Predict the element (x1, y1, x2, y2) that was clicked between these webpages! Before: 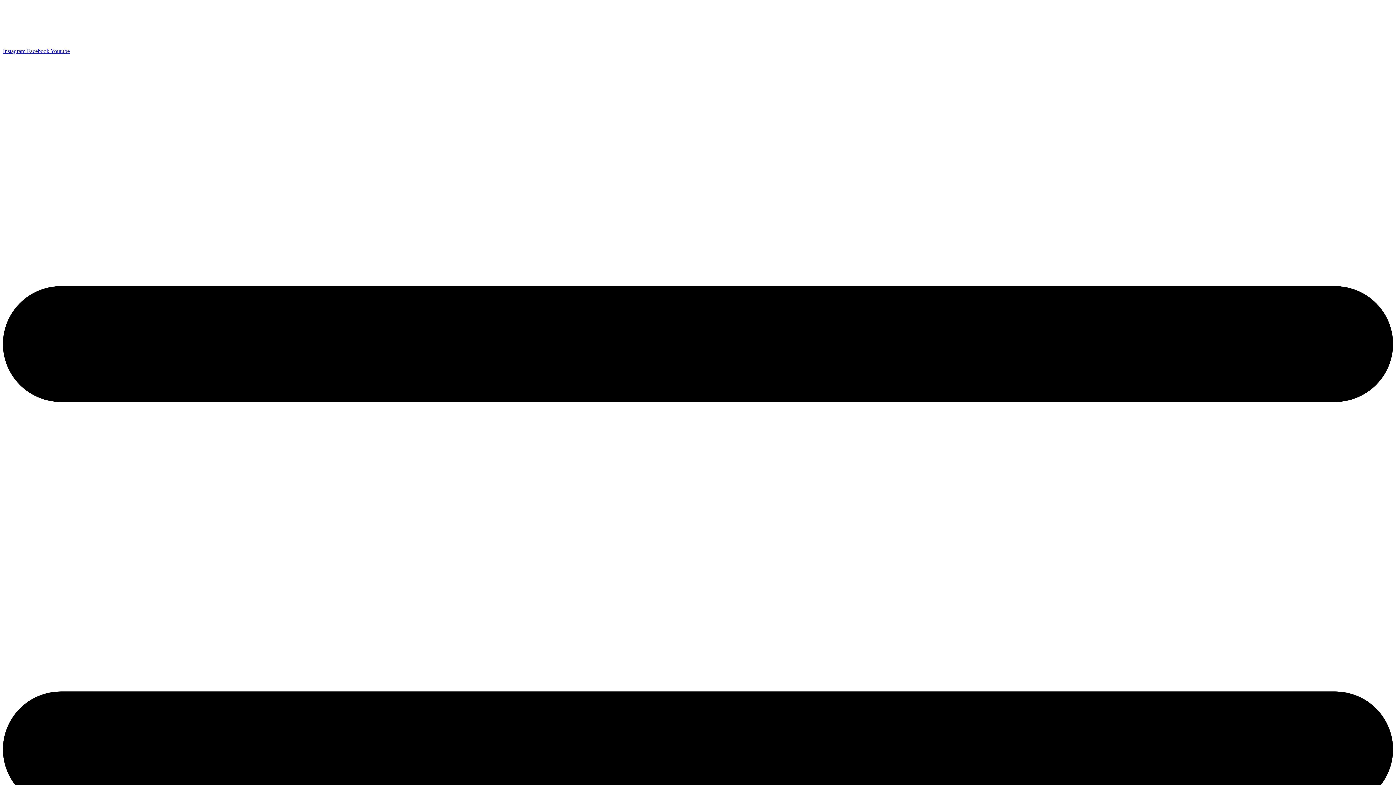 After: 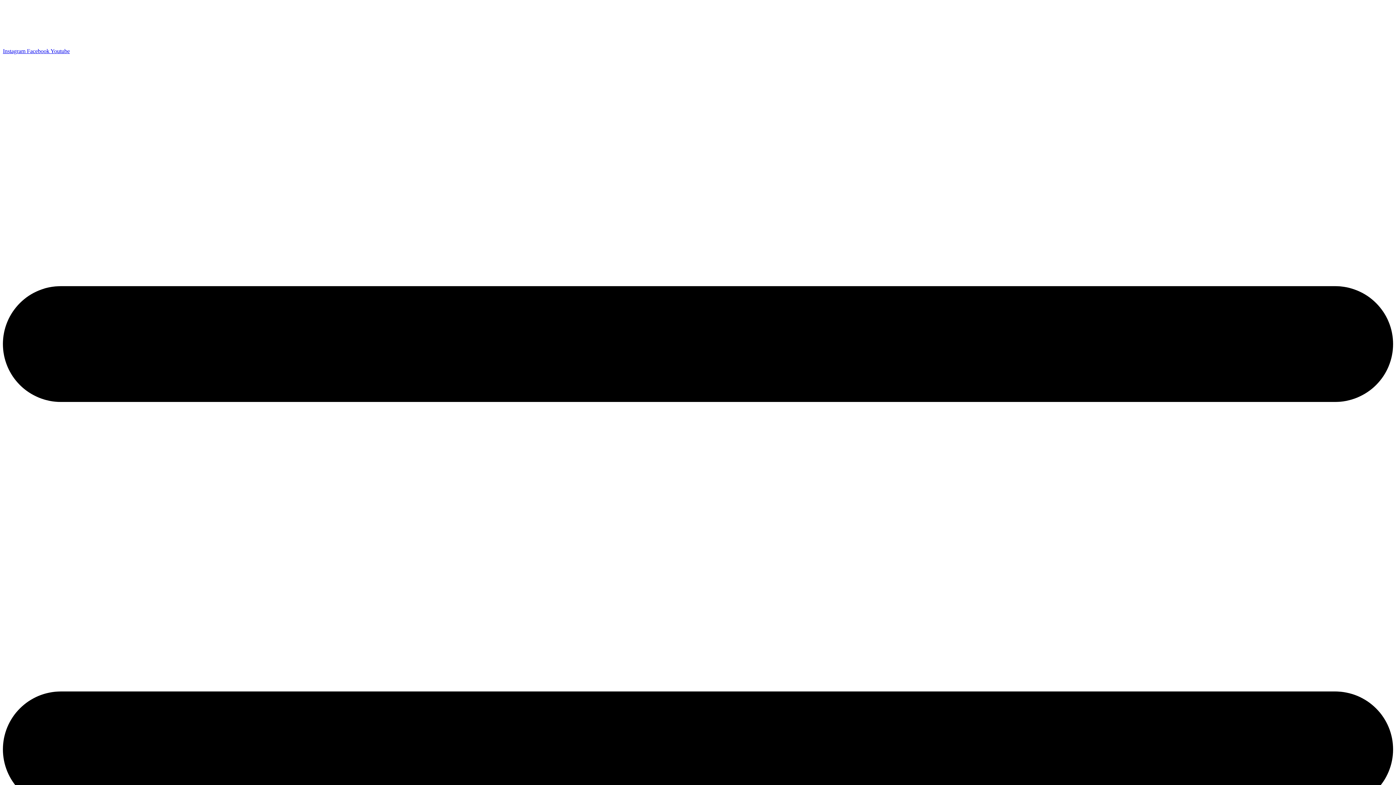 Action: bbox: (26, 48, 50, 54) label: Facebook 